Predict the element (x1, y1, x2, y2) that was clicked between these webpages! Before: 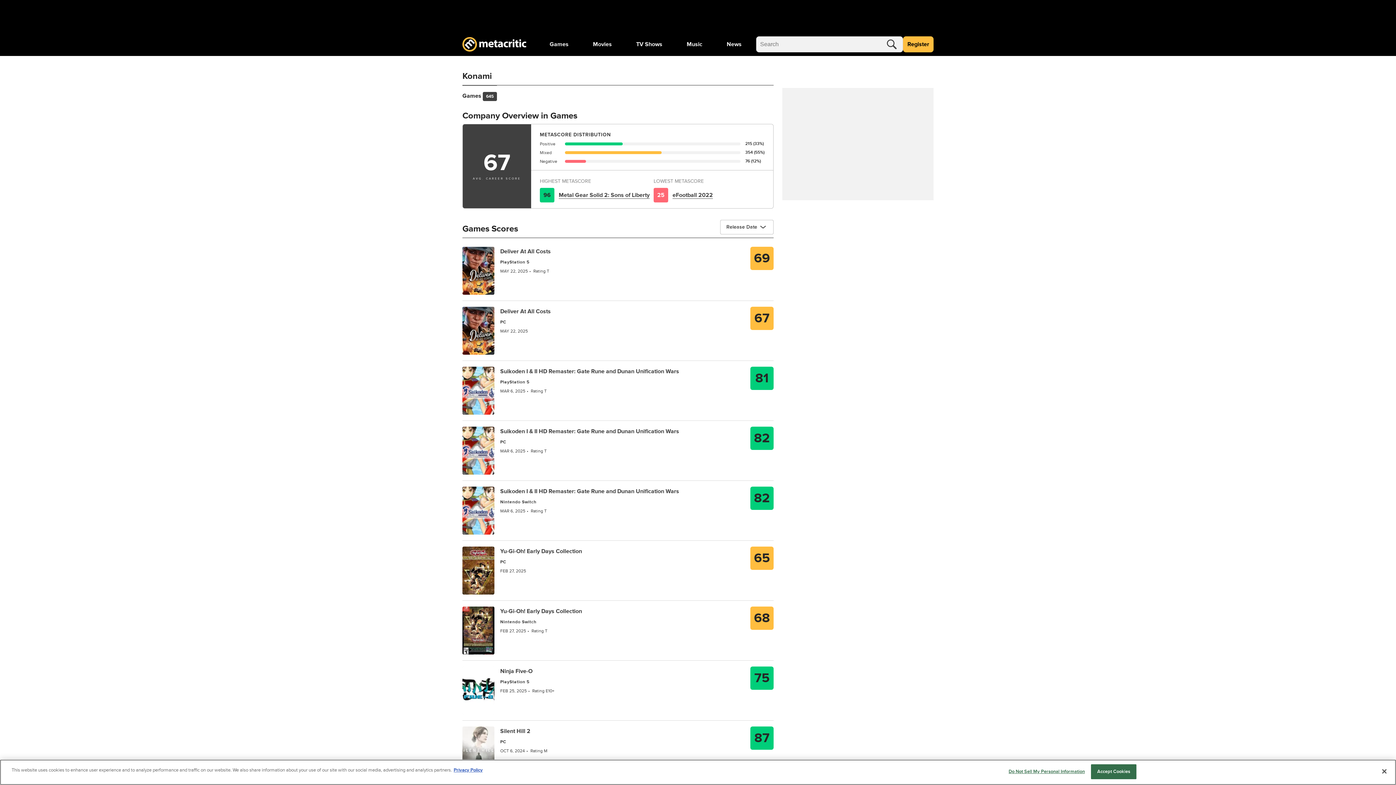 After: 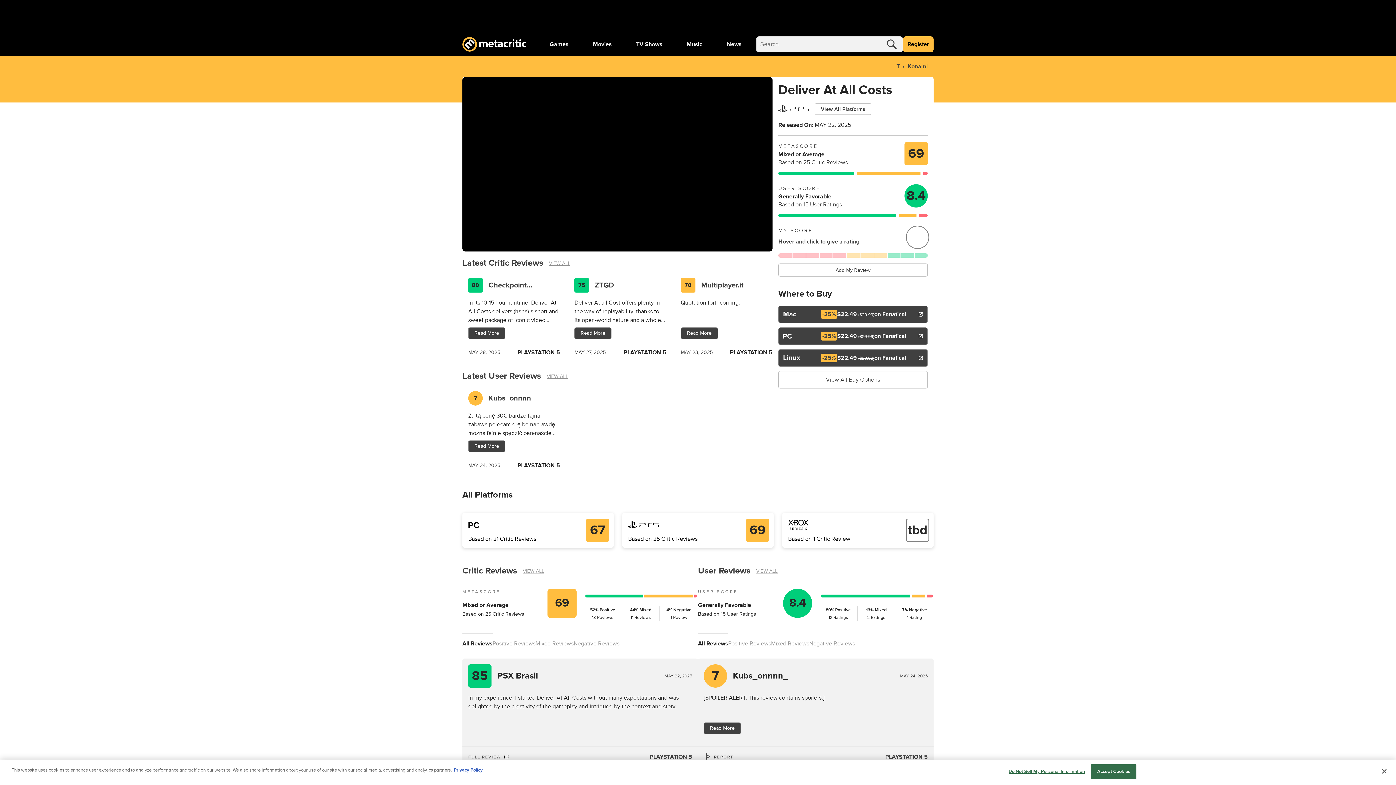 Action: label: Deliver At All Costs bbox: (500, 248, 550, 255)